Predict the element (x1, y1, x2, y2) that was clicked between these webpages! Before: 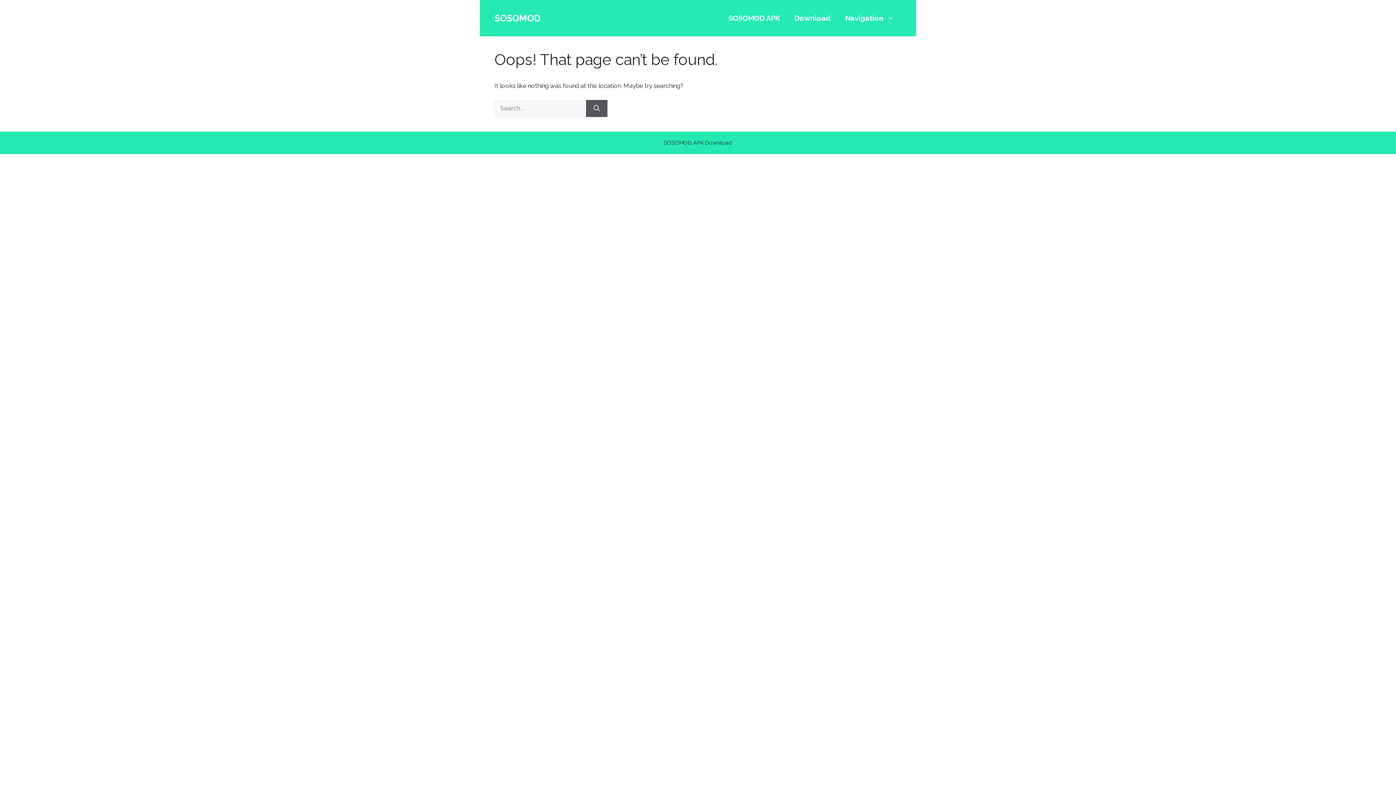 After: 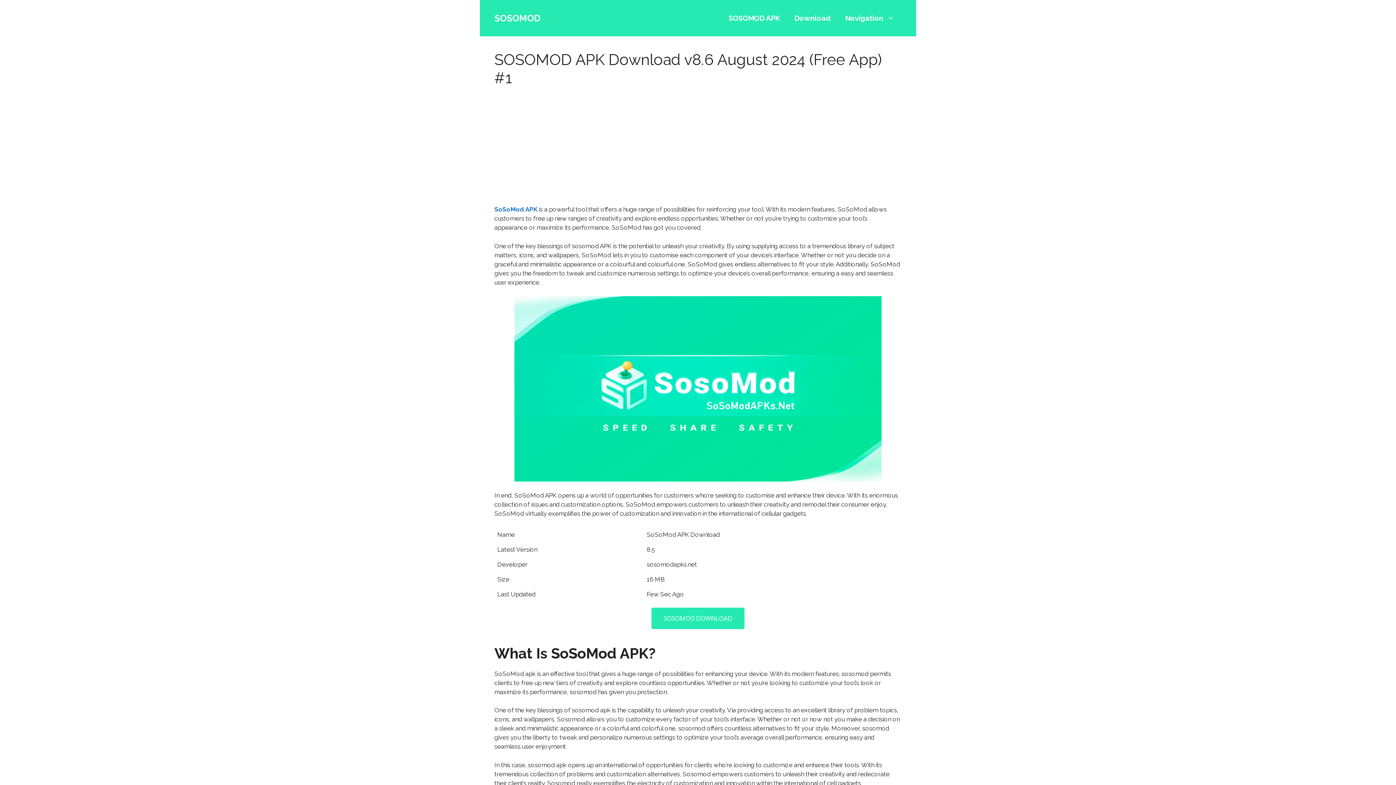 Action: label: SOSOMOD APK bbox: (721, 7, 787, 29)